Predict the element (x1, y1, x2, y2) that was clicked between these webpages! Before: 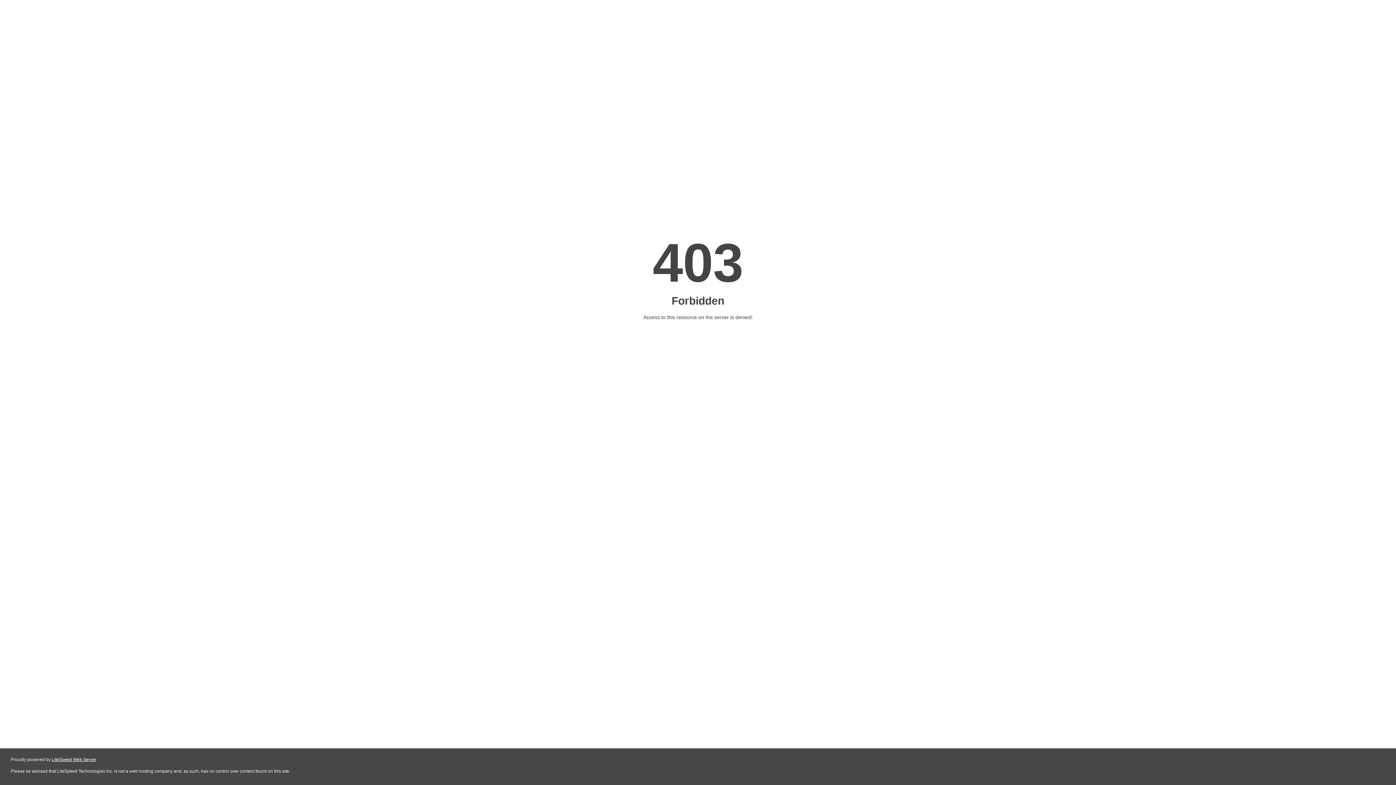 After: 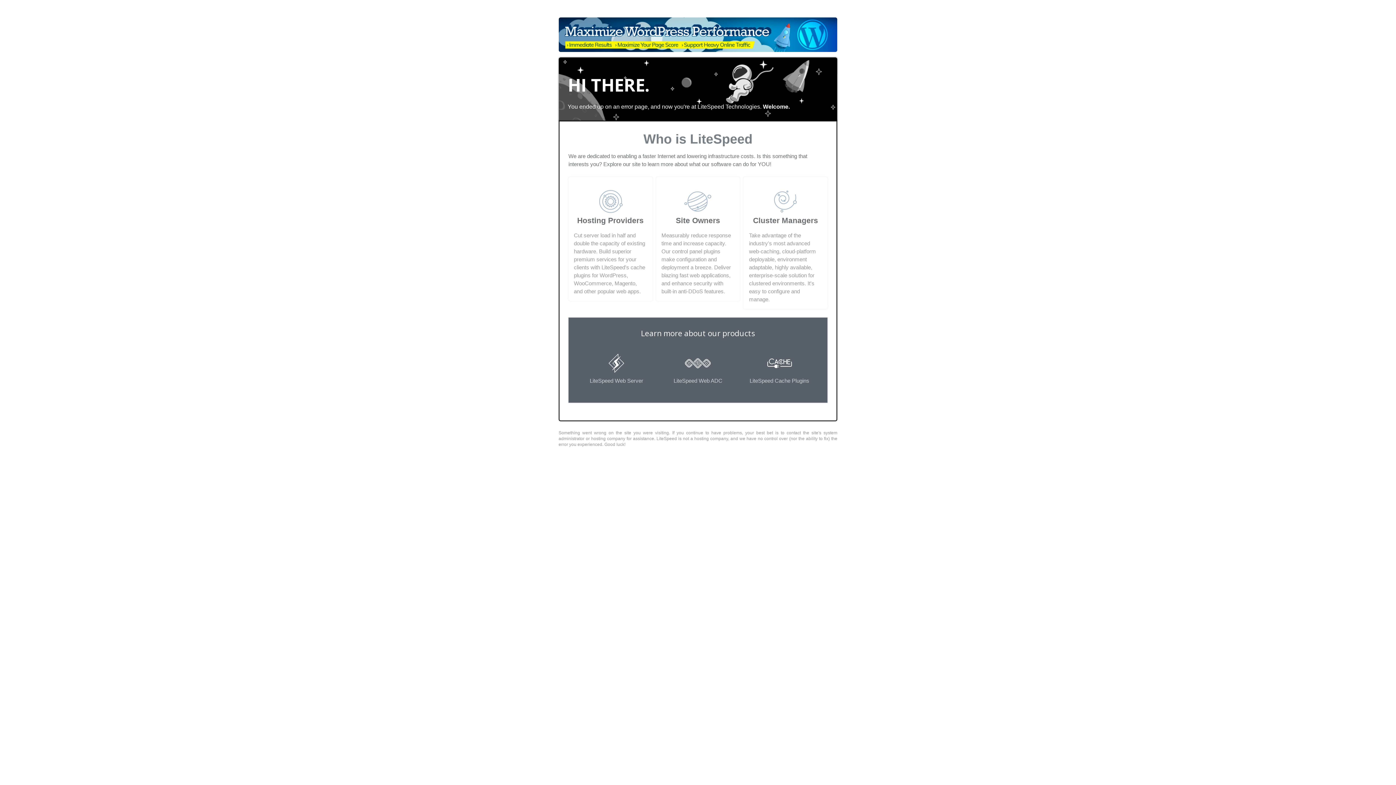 Action: label: LiteSpeed Web Server bbox: (51, 757, 96, 762)